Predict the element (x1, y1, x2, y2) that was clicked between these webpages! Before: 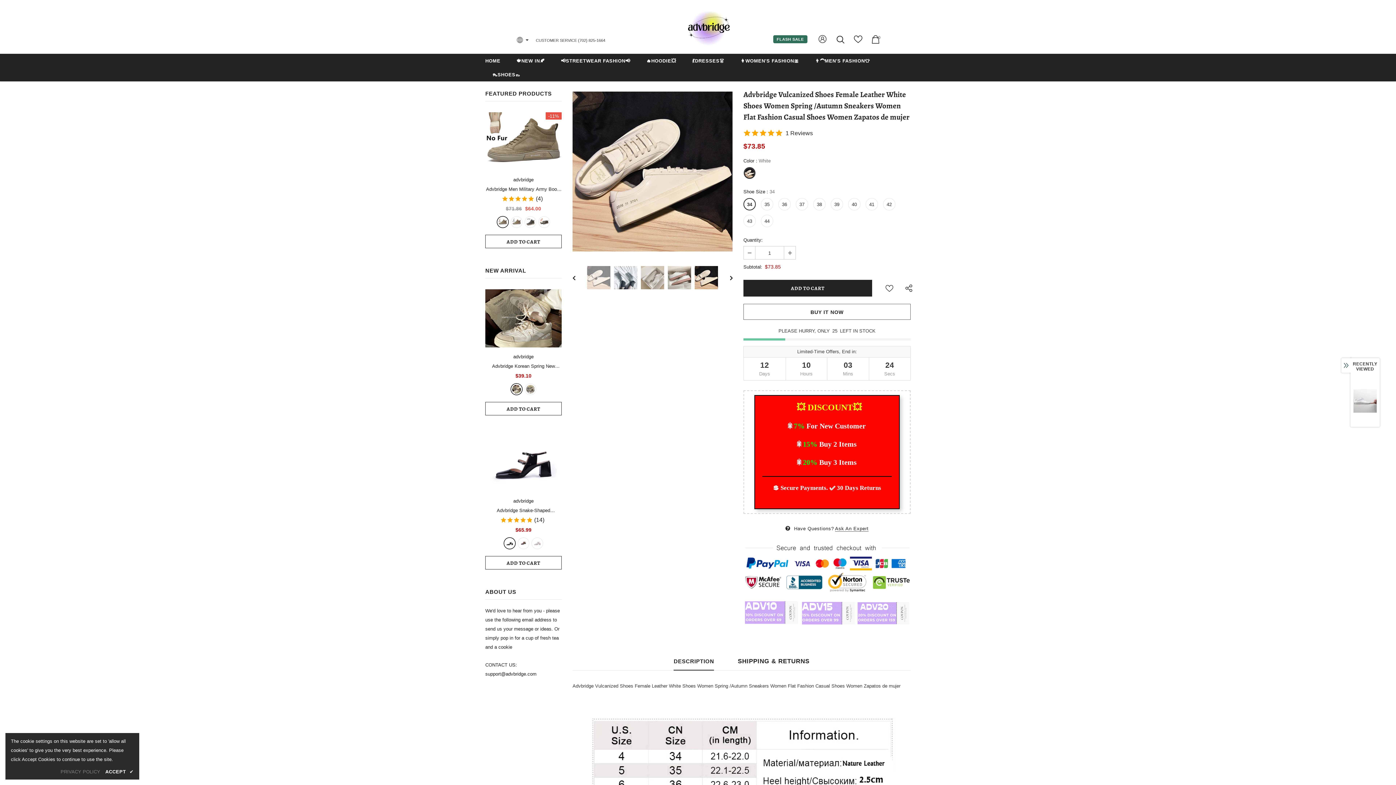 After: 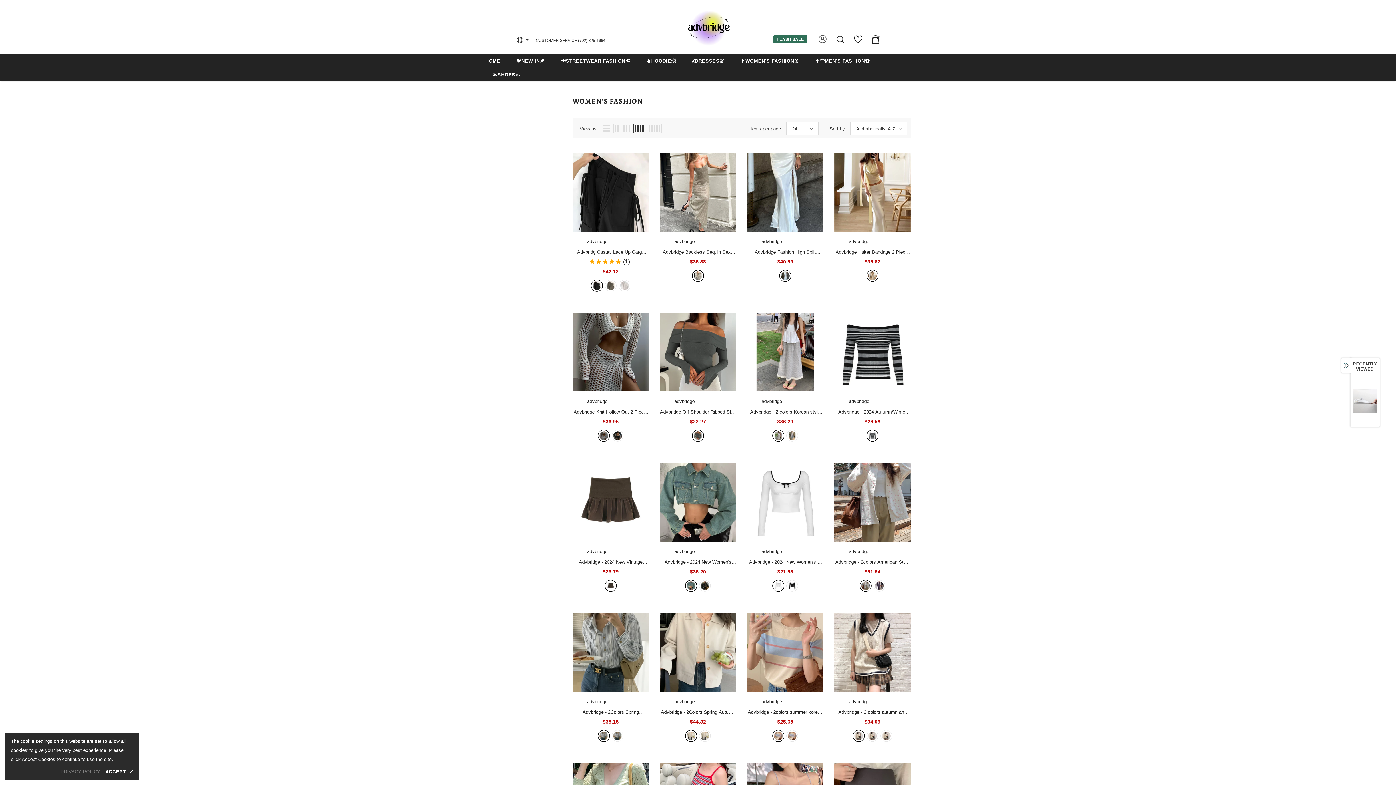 Action: label: 👩WOMEN'S FASHION🎀 bbox: (740, 53, 799, 67)